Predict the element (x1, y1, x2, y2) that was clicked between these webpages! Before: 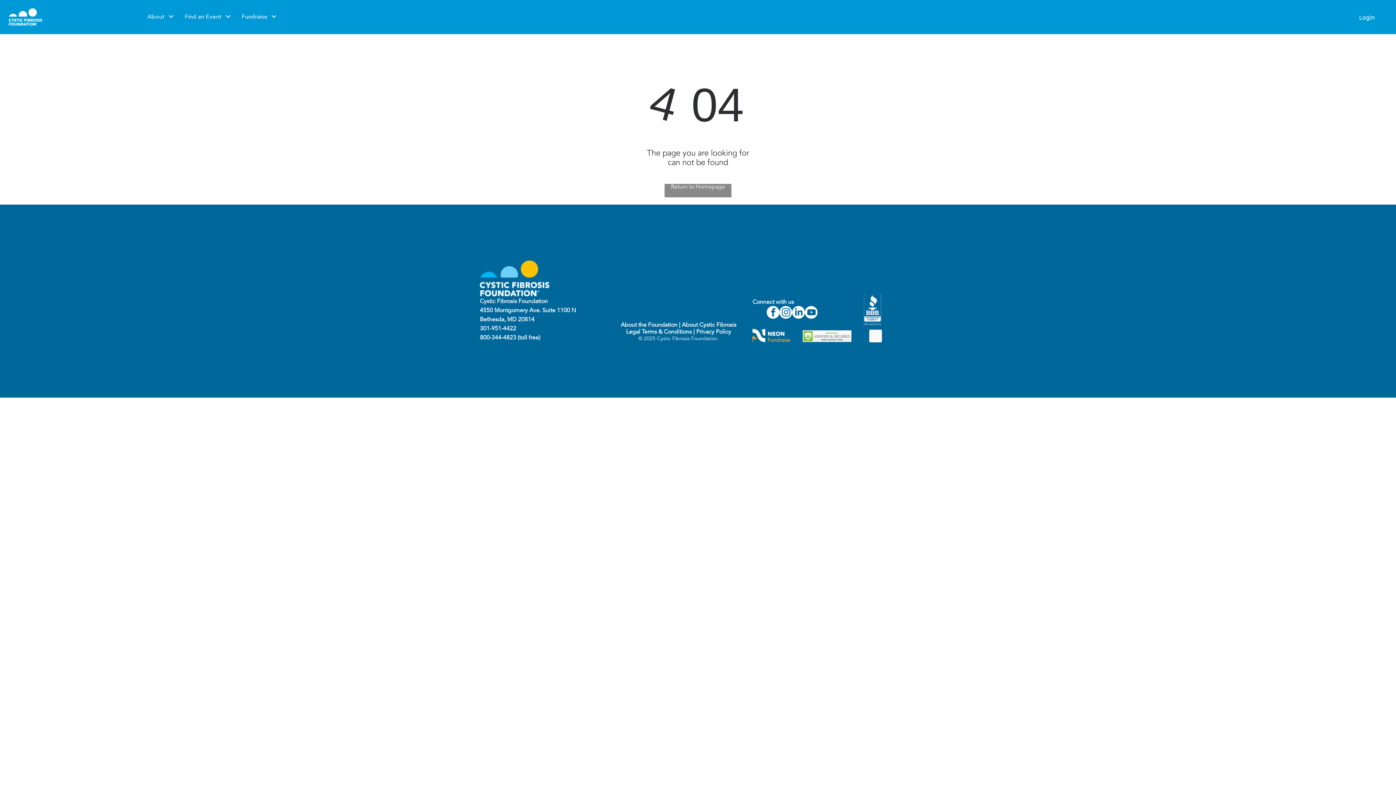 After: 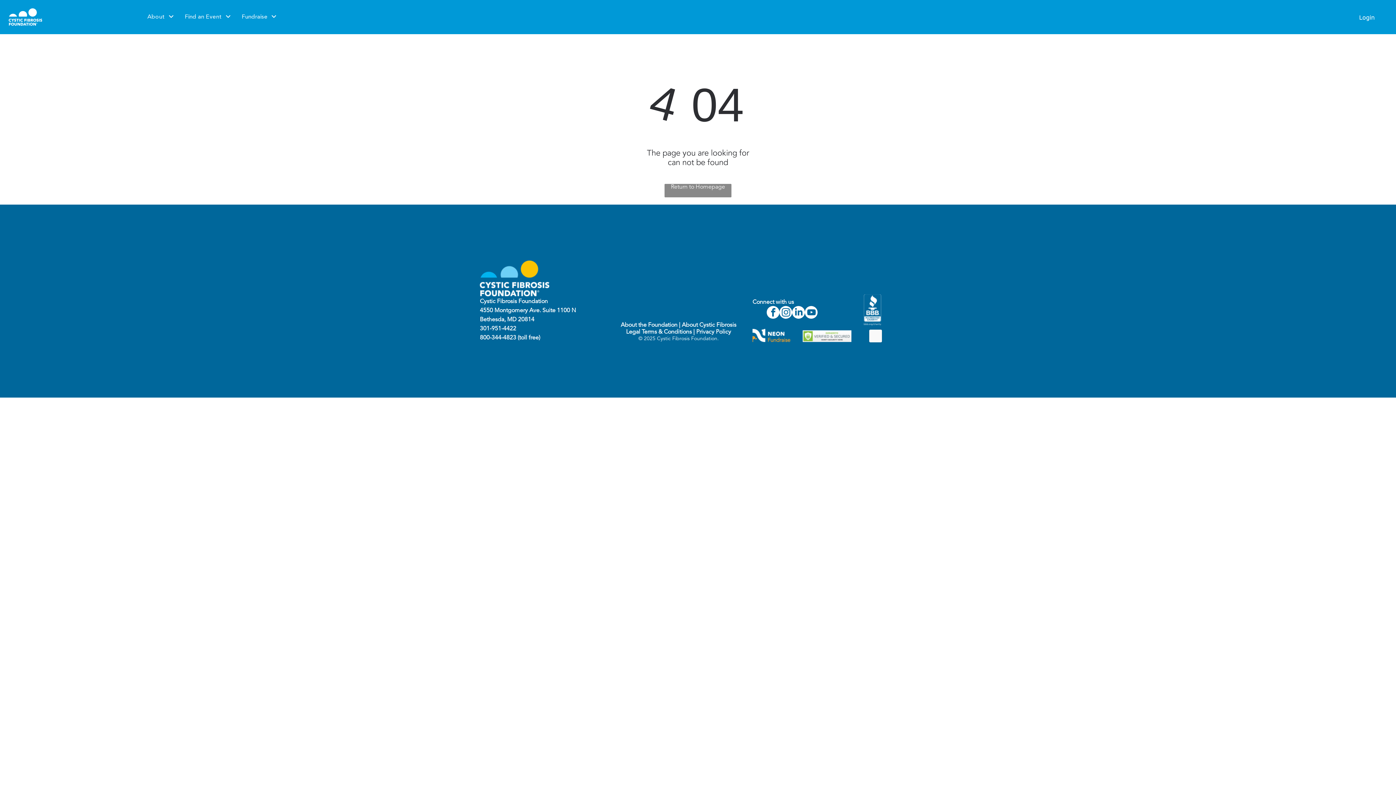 Action: bbox: (779, 306, 792, 320) label: instagram